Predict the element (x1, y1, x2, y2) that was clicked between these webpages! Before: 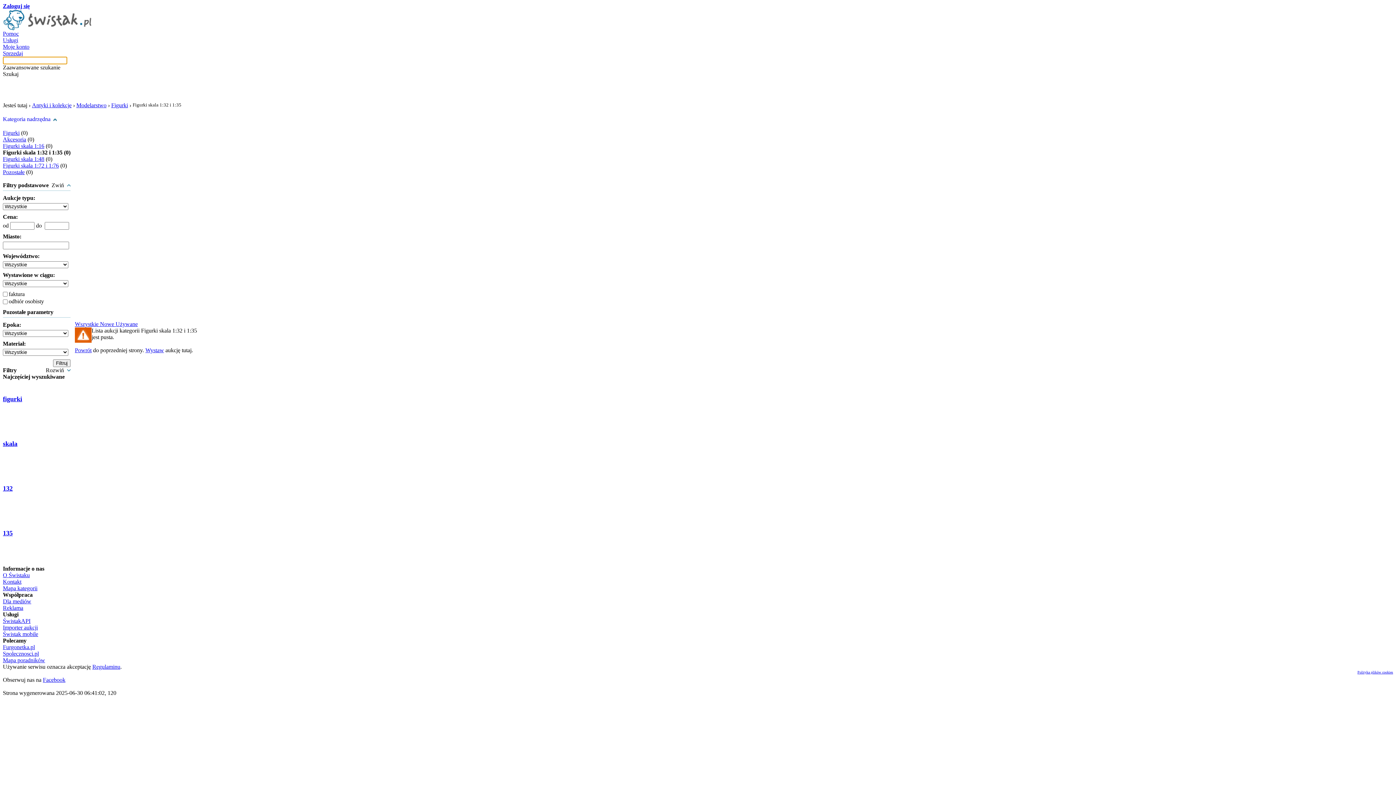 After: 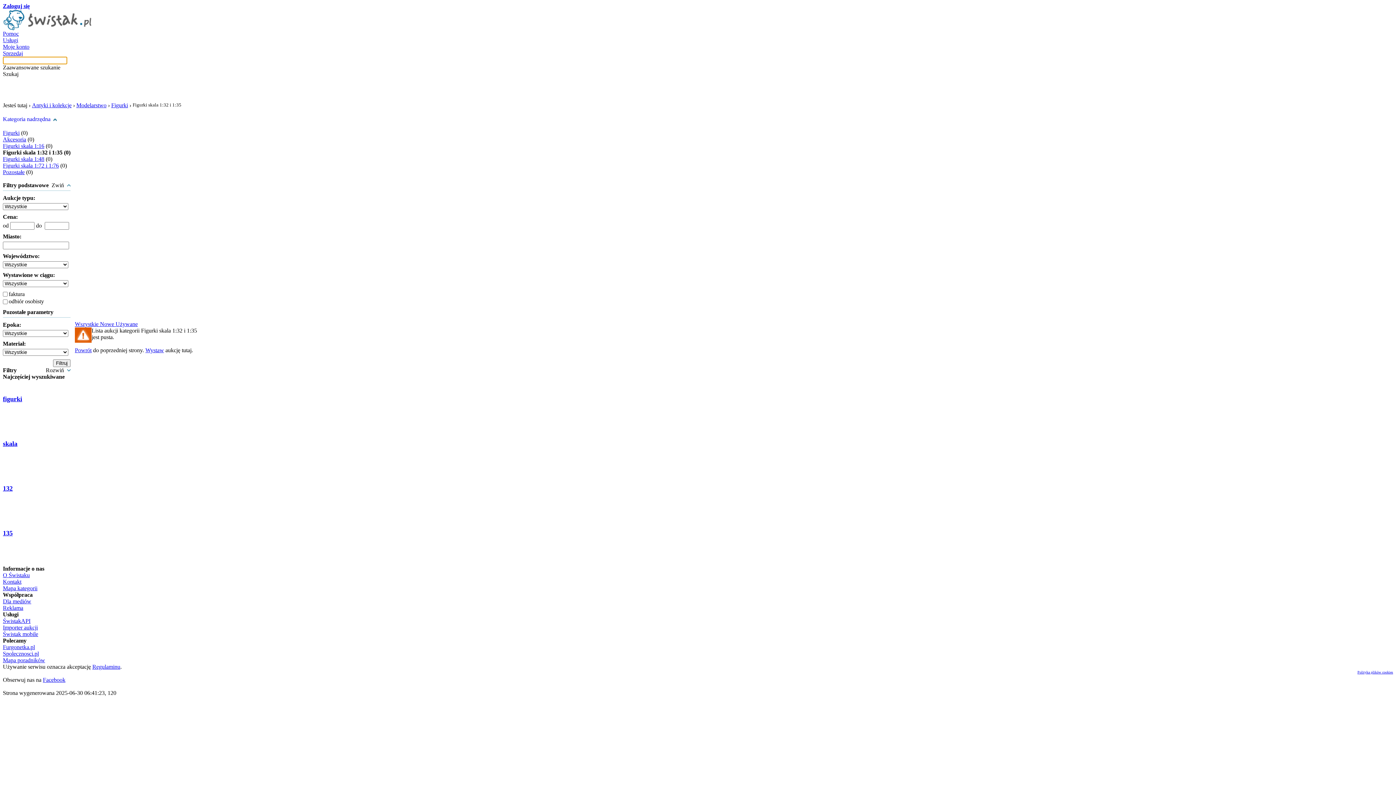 Action: label: Wszystkie  bbox: (74, 321, 100, 327)